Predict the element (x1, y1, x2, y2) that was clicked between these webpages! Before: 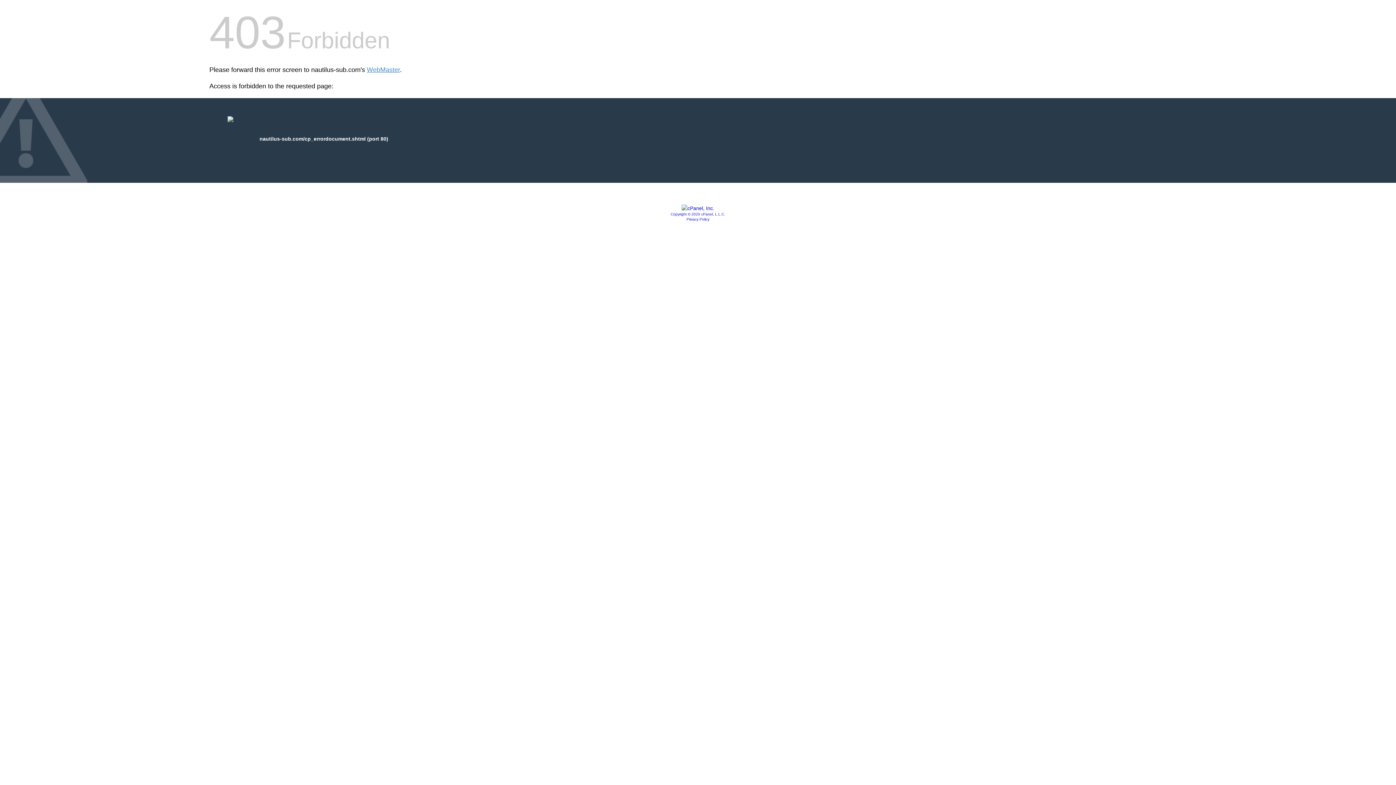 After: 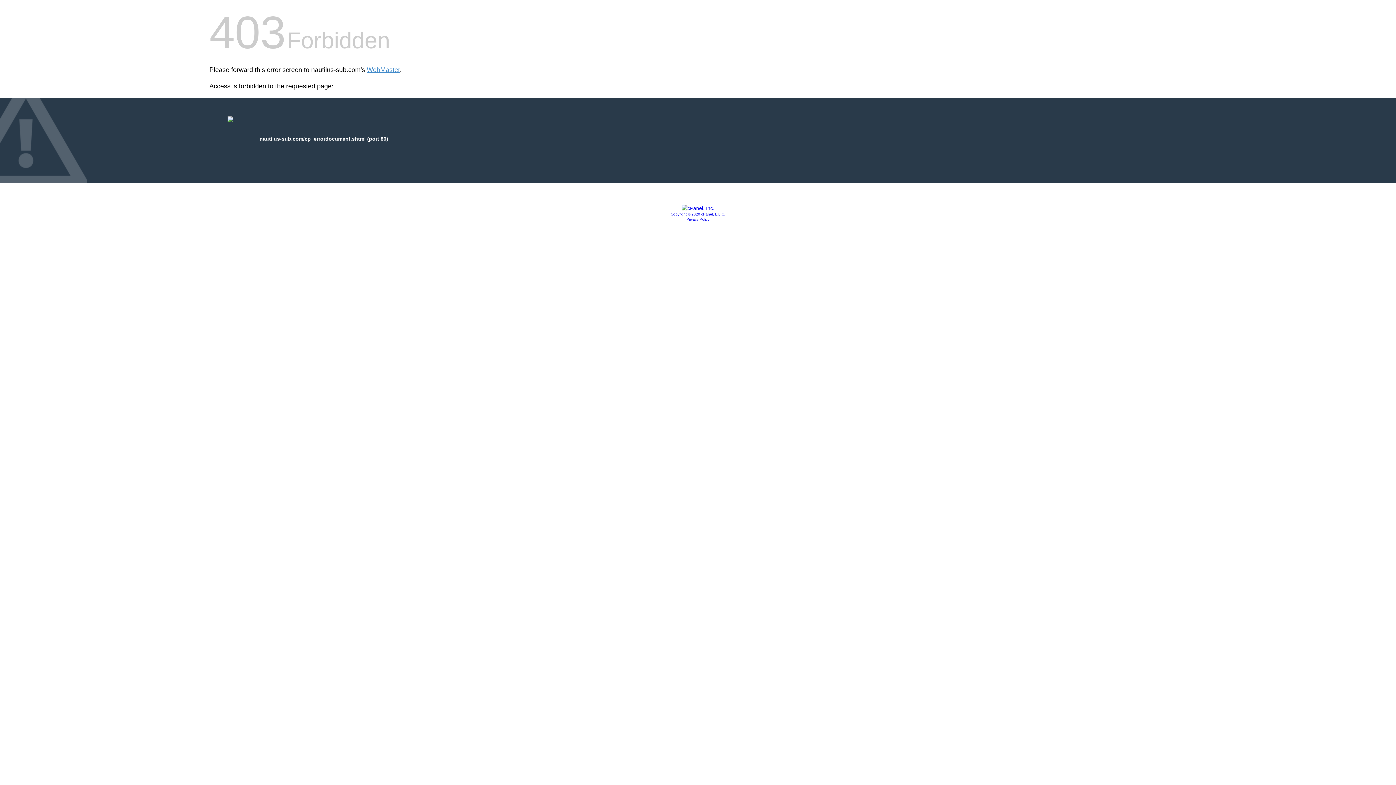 Action: bbox: (686, 217, 709, 221) label: Privacy Policy